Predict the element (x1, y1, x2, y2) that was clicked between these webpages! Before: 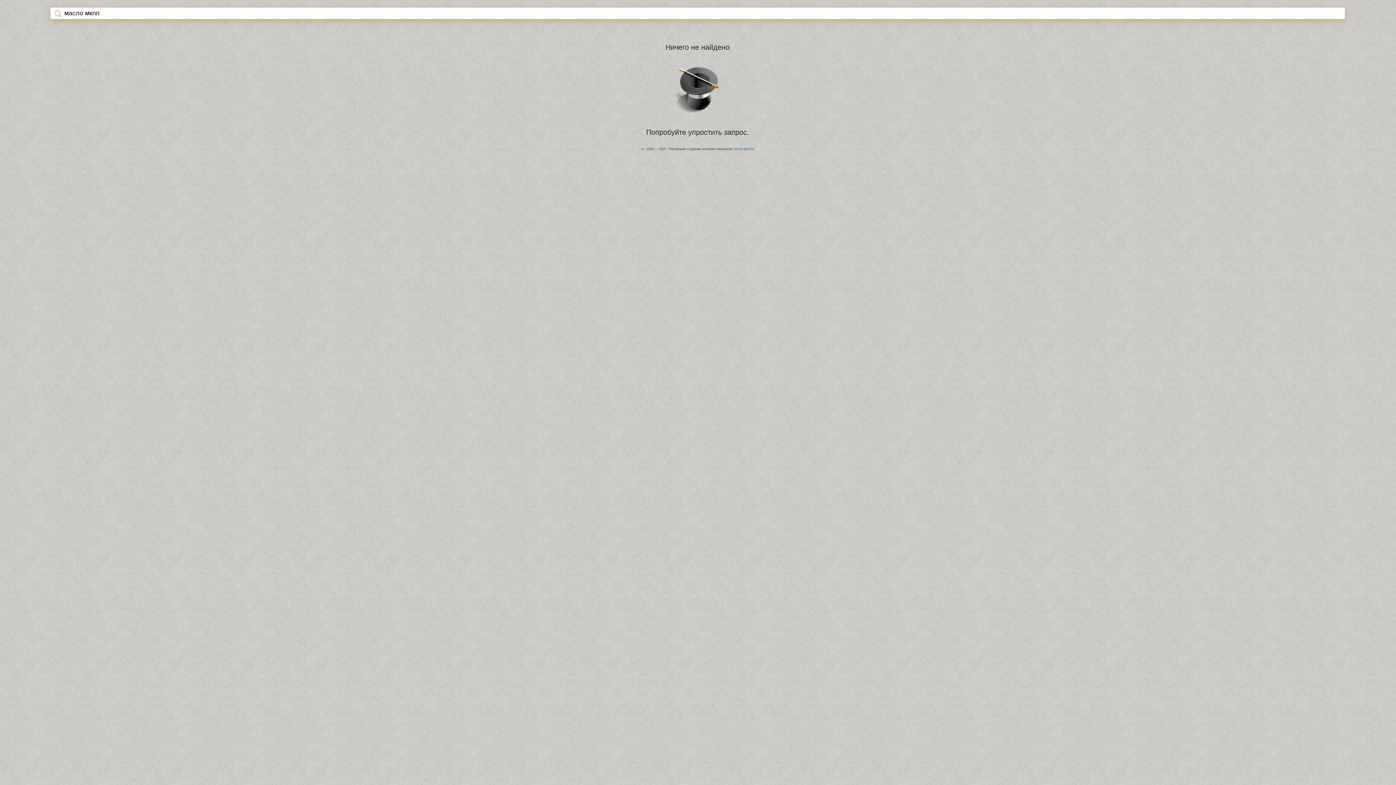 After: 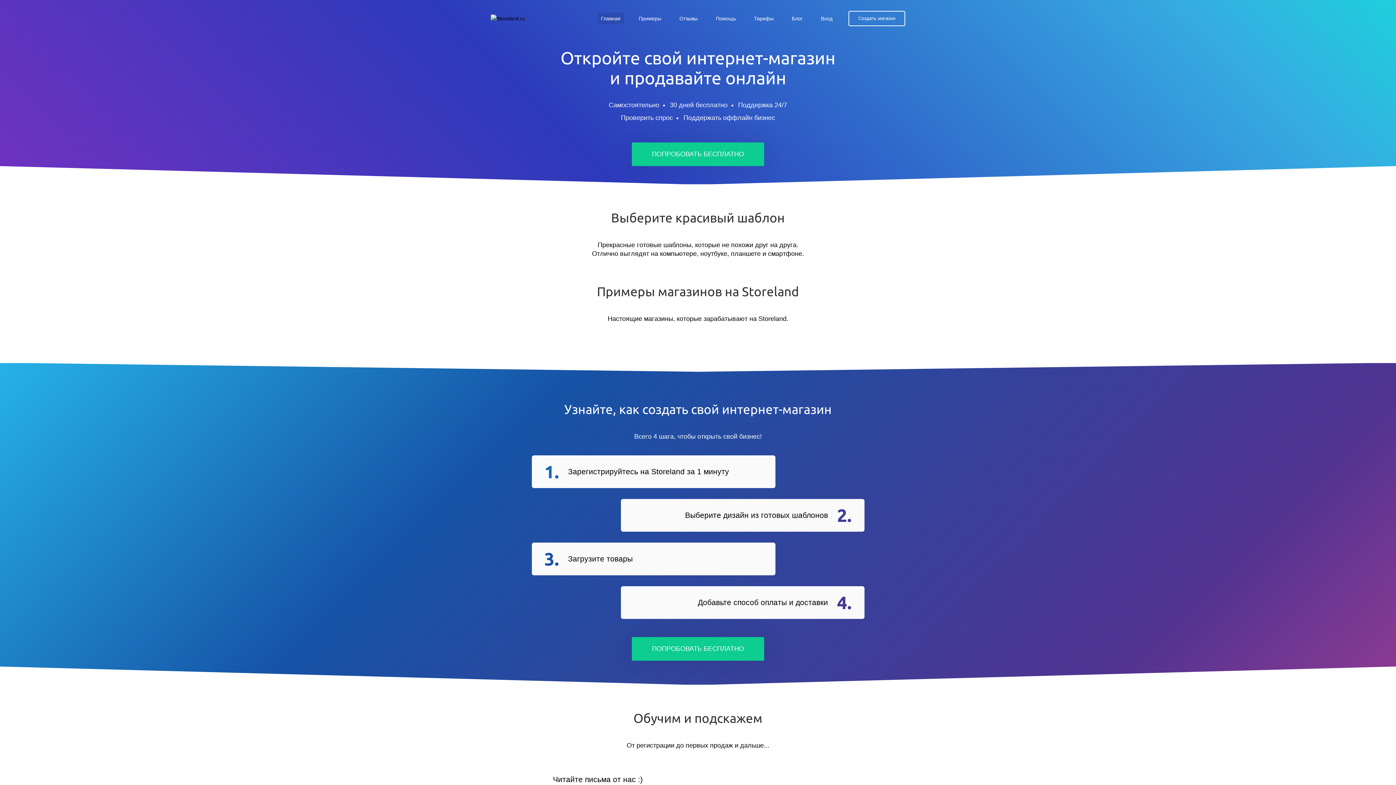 Action: bbox: (734, 147, 754, 150) label: StoreLand.Ru